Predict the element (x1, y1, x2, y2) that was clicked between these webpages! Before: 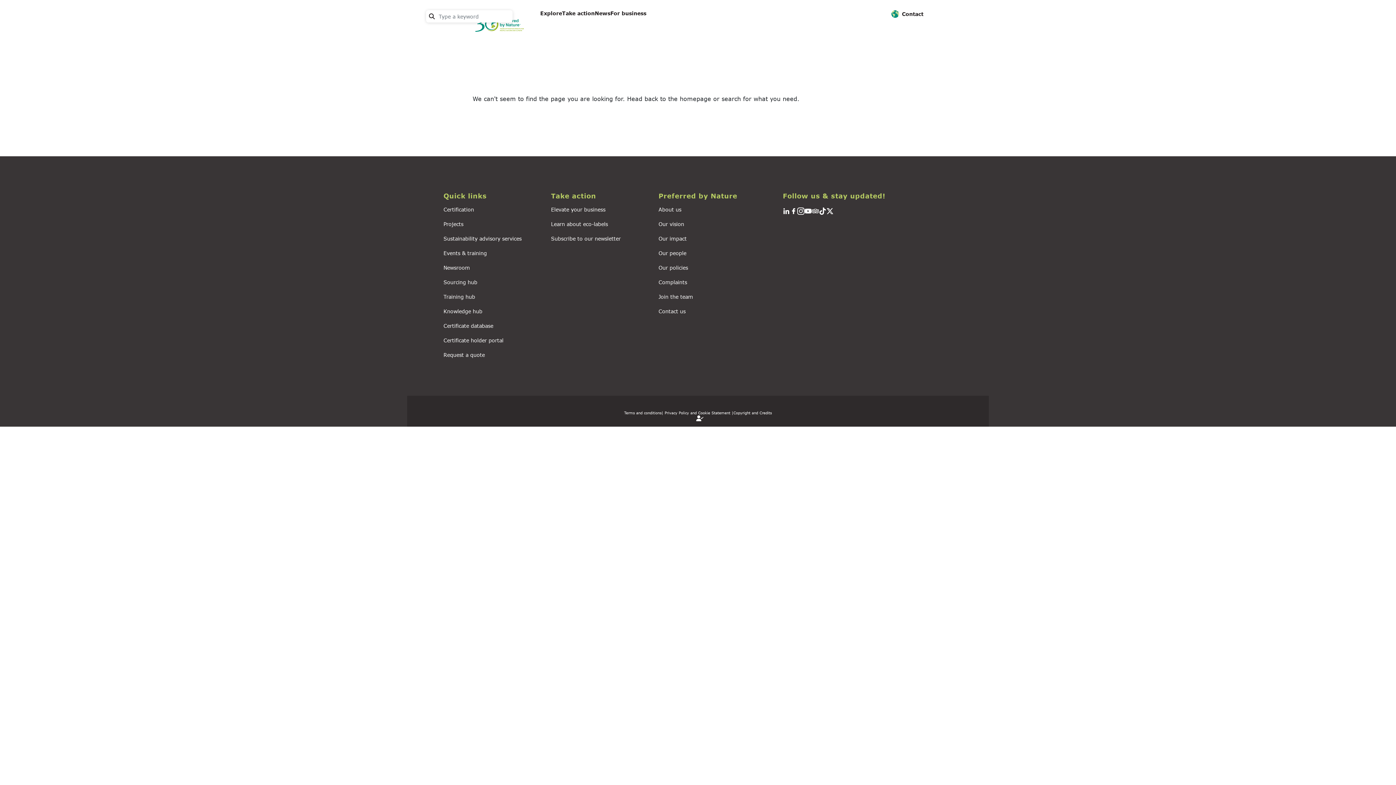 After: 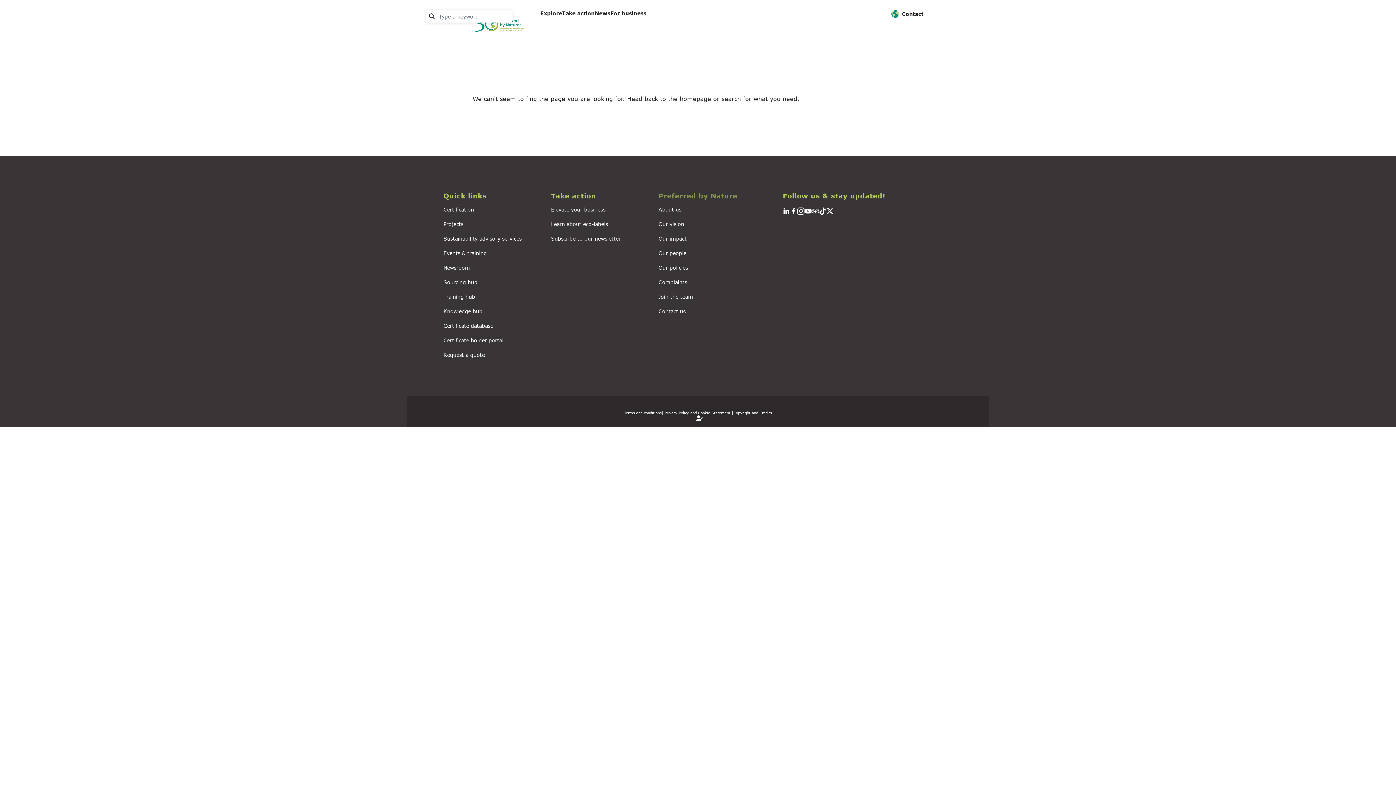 Action: label: Preferred by Nature bbox: (658, 192, 757, 199)